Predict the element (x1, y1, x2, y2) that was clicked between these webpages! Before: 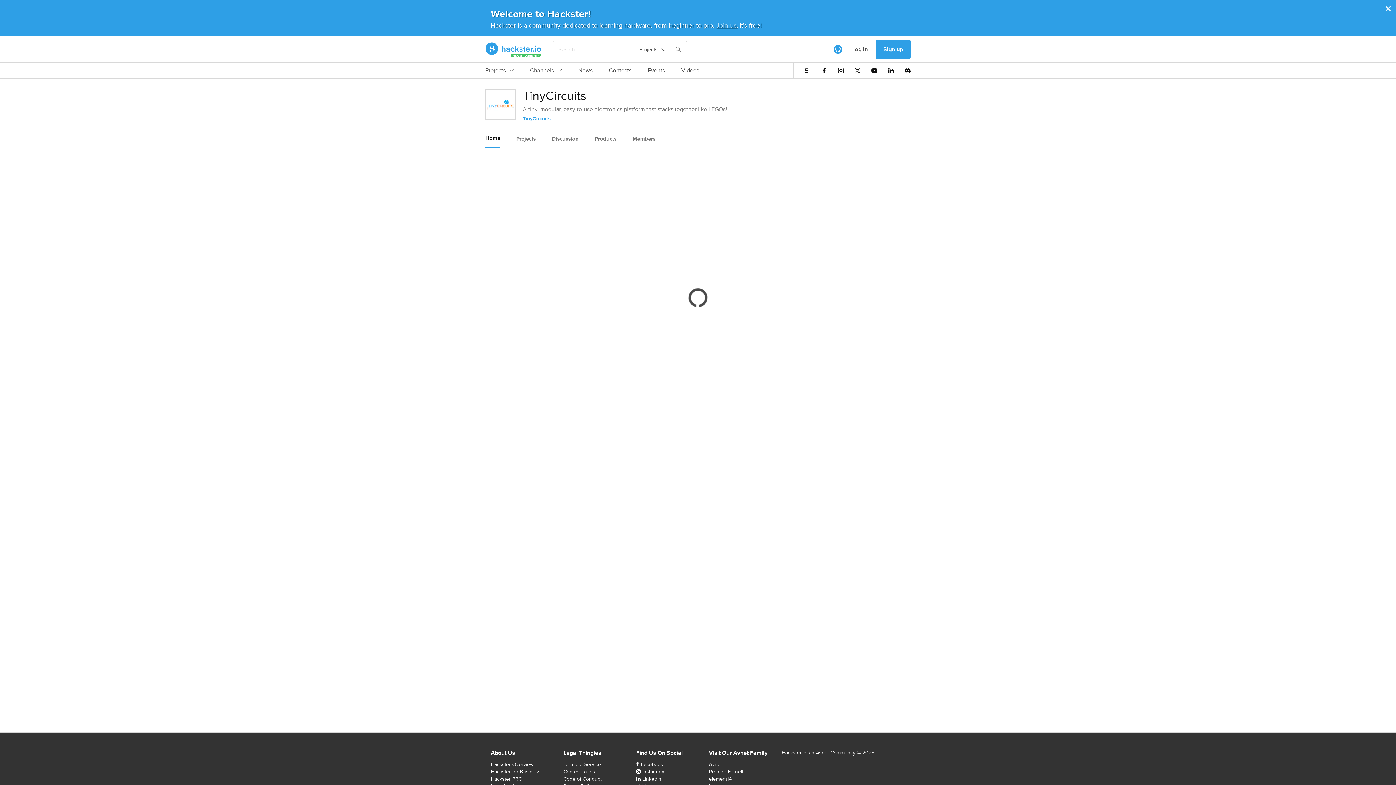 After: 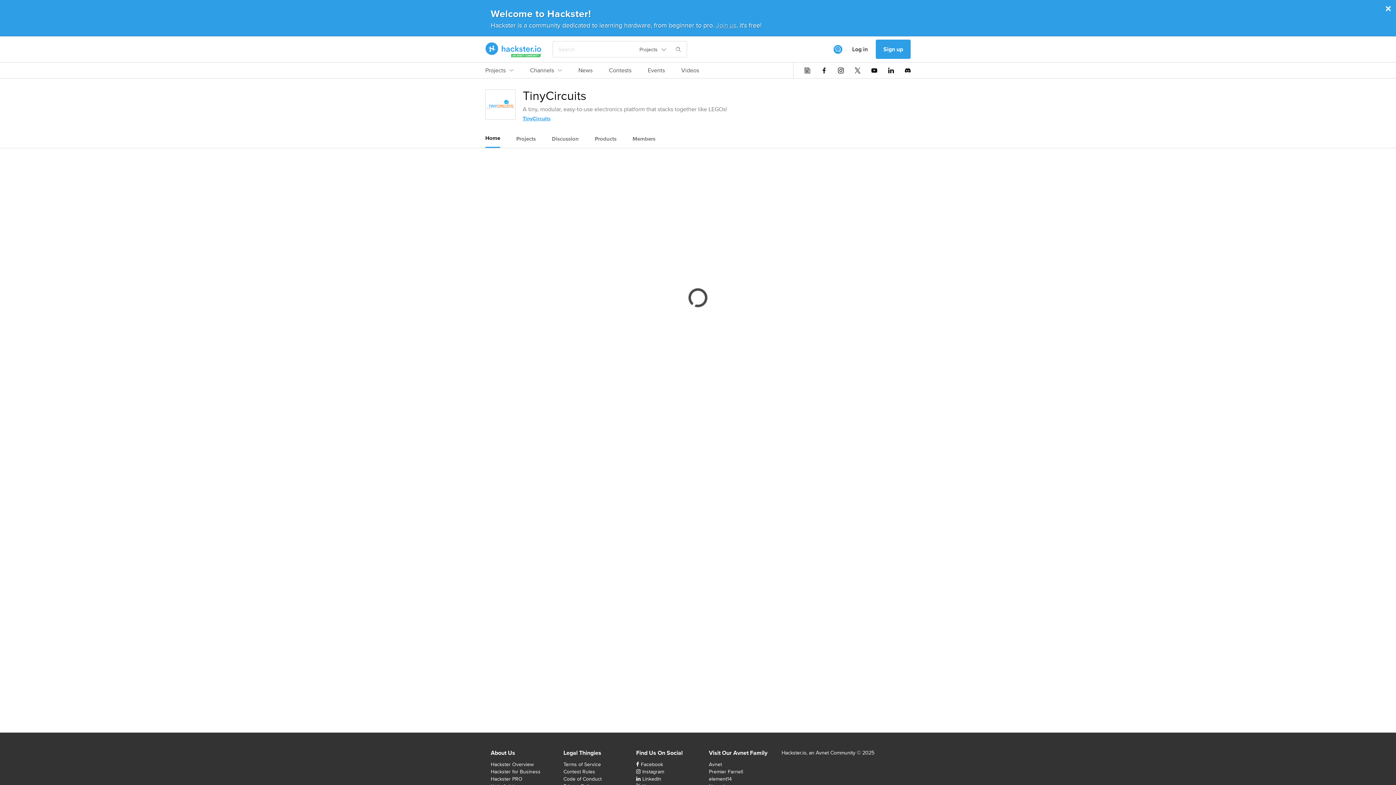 Action: label: TinyCircuits bbox: (522, 114, 550, 122)